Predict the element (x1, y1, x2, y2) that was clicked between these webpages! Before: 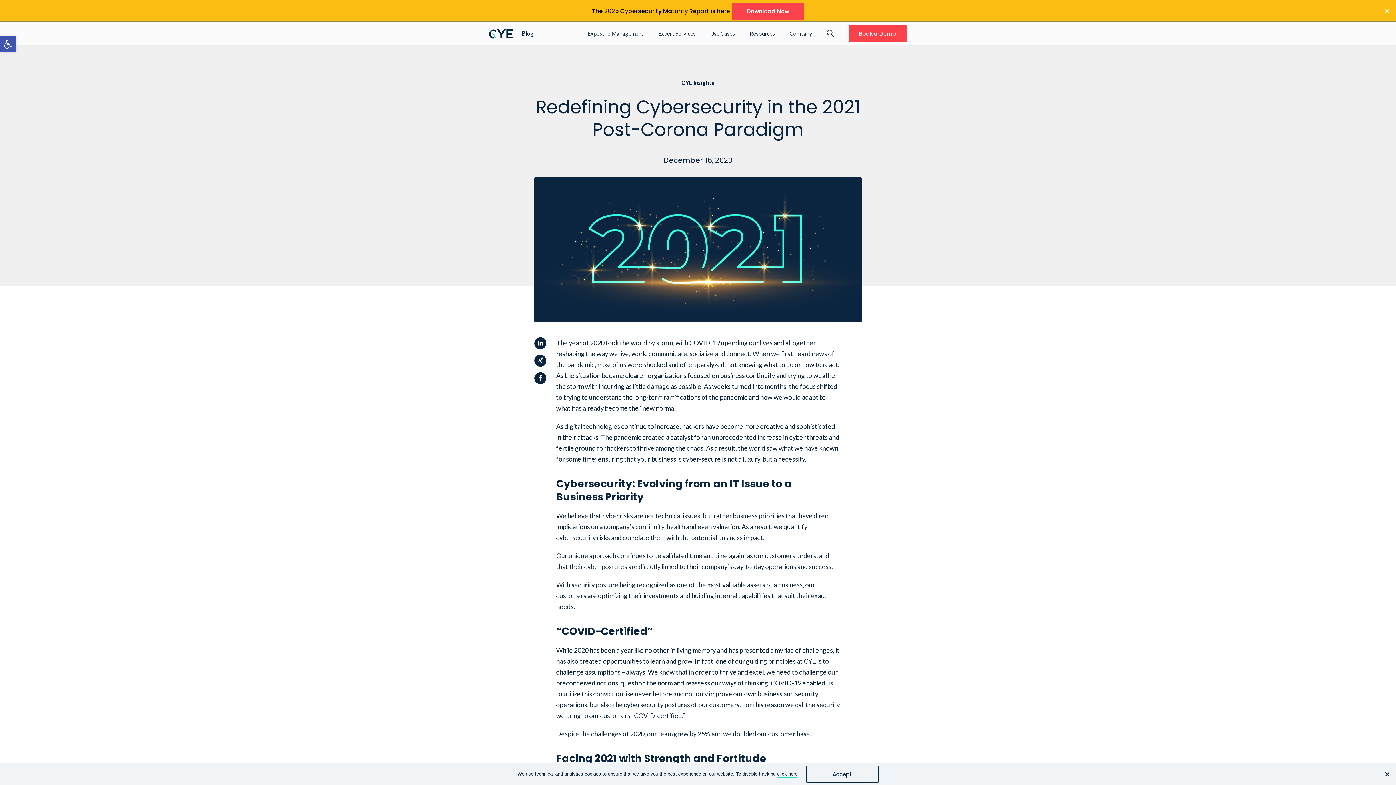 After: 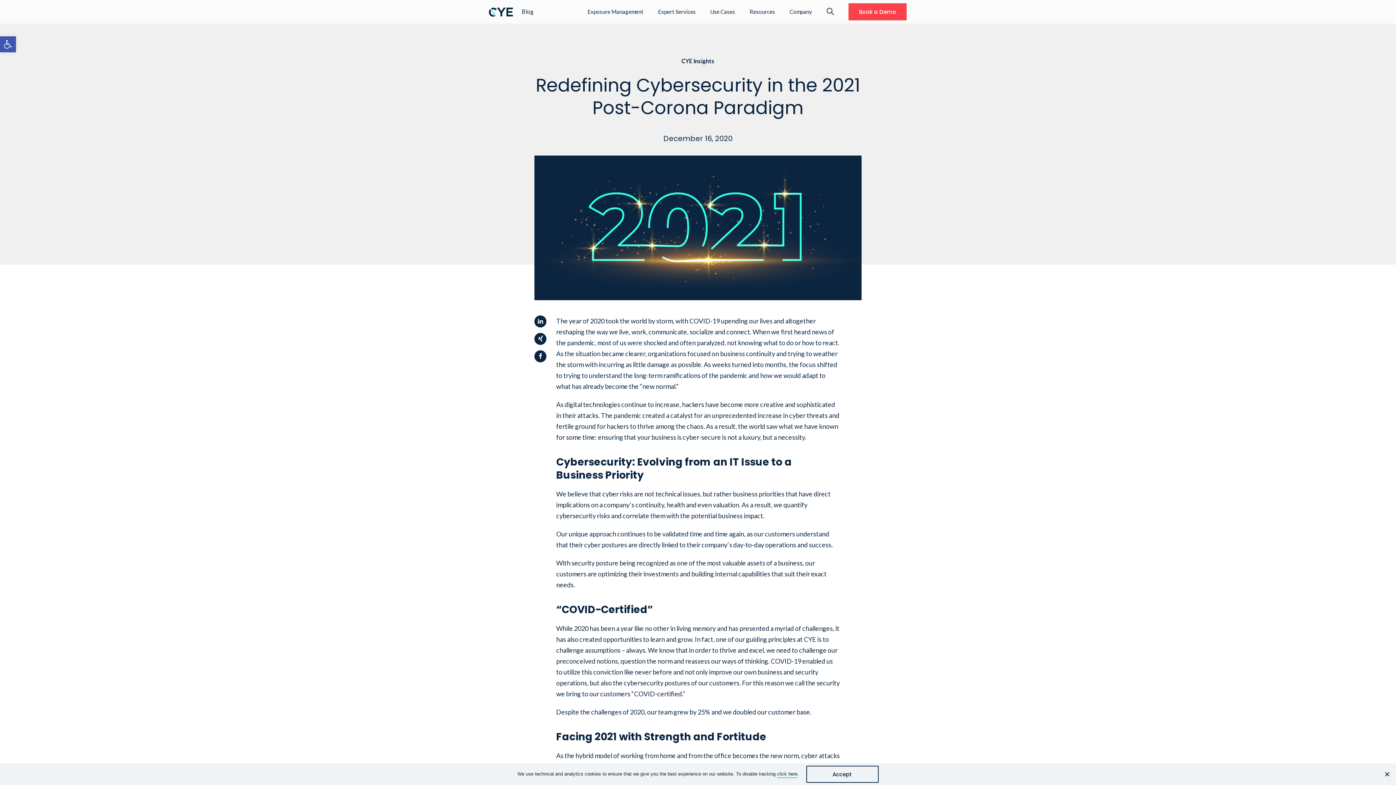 Action: bbox: (1383, 7, 1390, 14)